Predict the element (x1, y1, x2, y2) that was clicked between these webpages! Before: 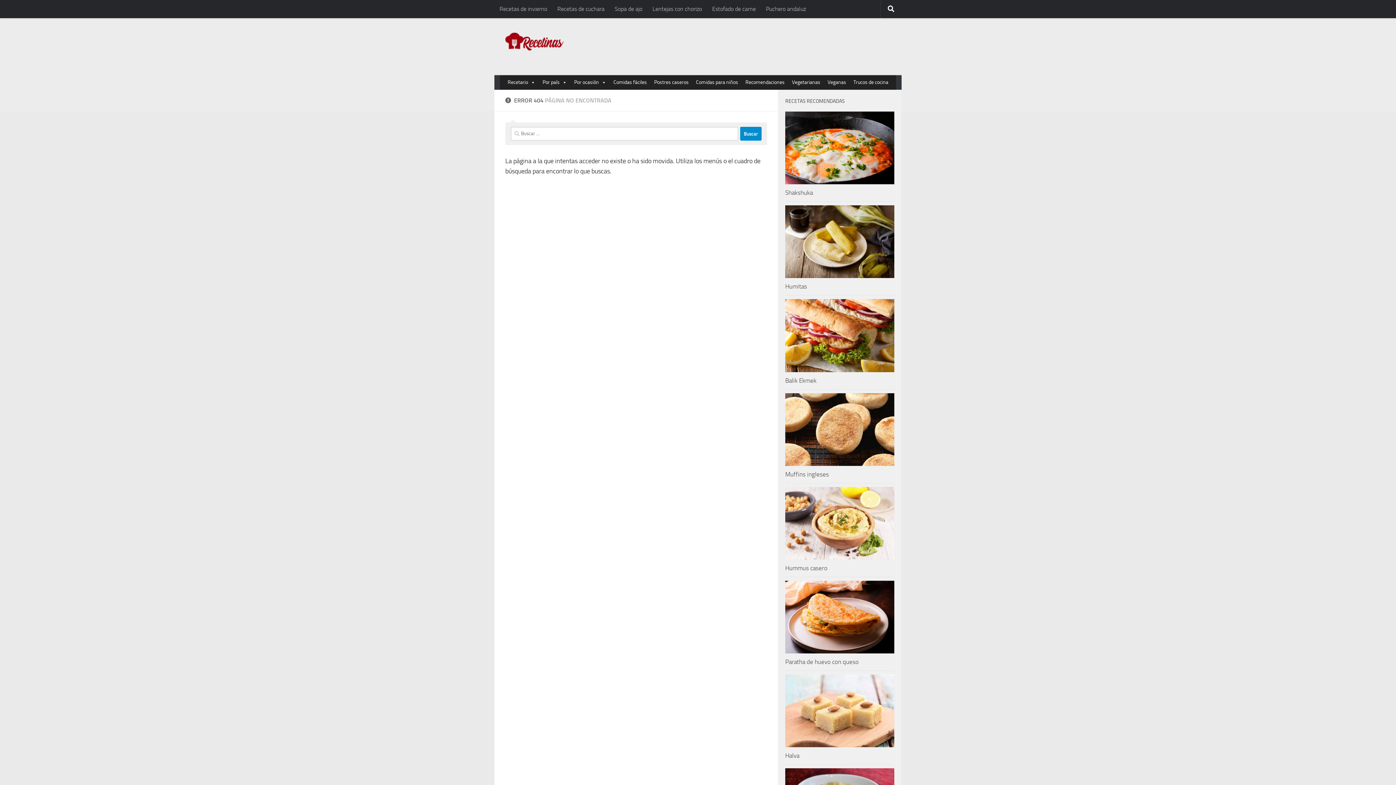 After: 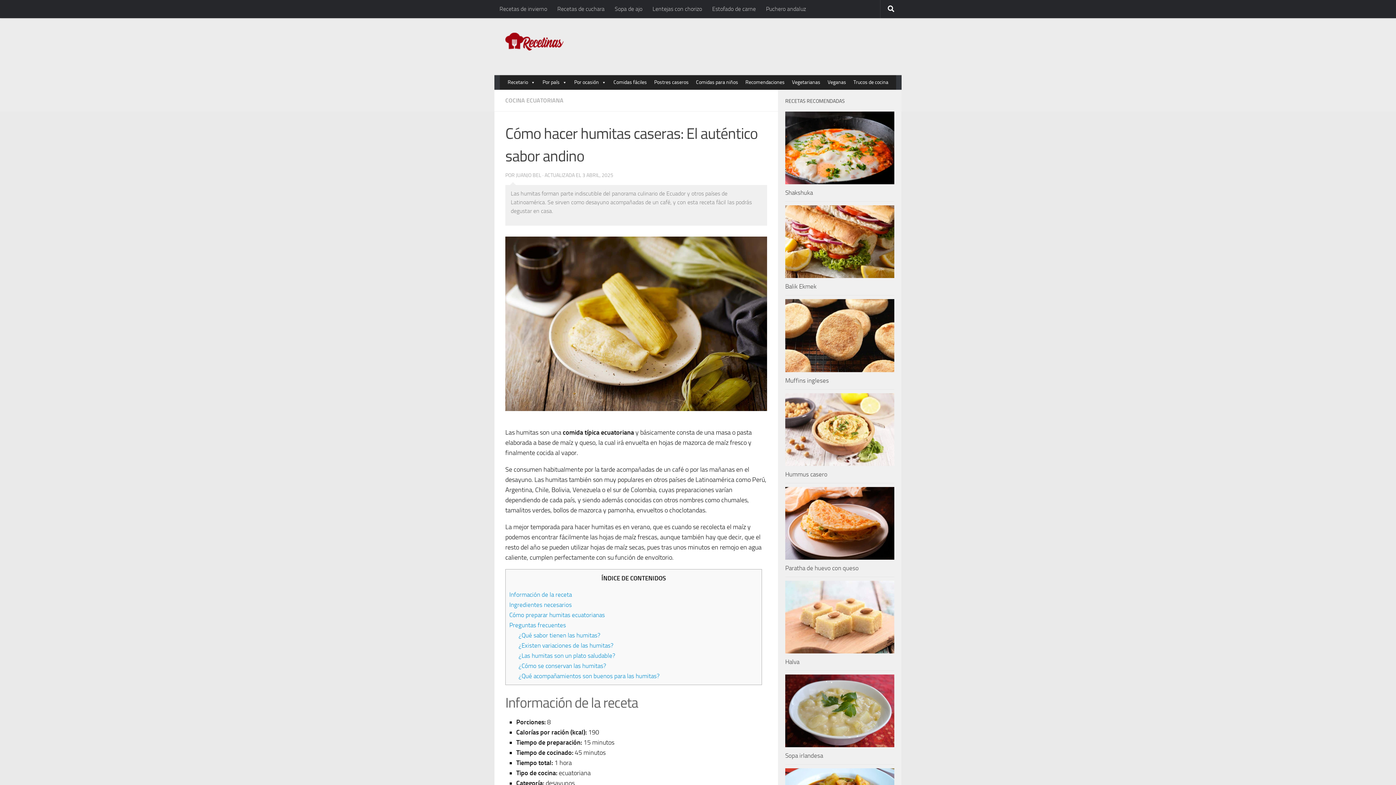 Action: bbox: (785, 283, 807, 290) label: Humitas